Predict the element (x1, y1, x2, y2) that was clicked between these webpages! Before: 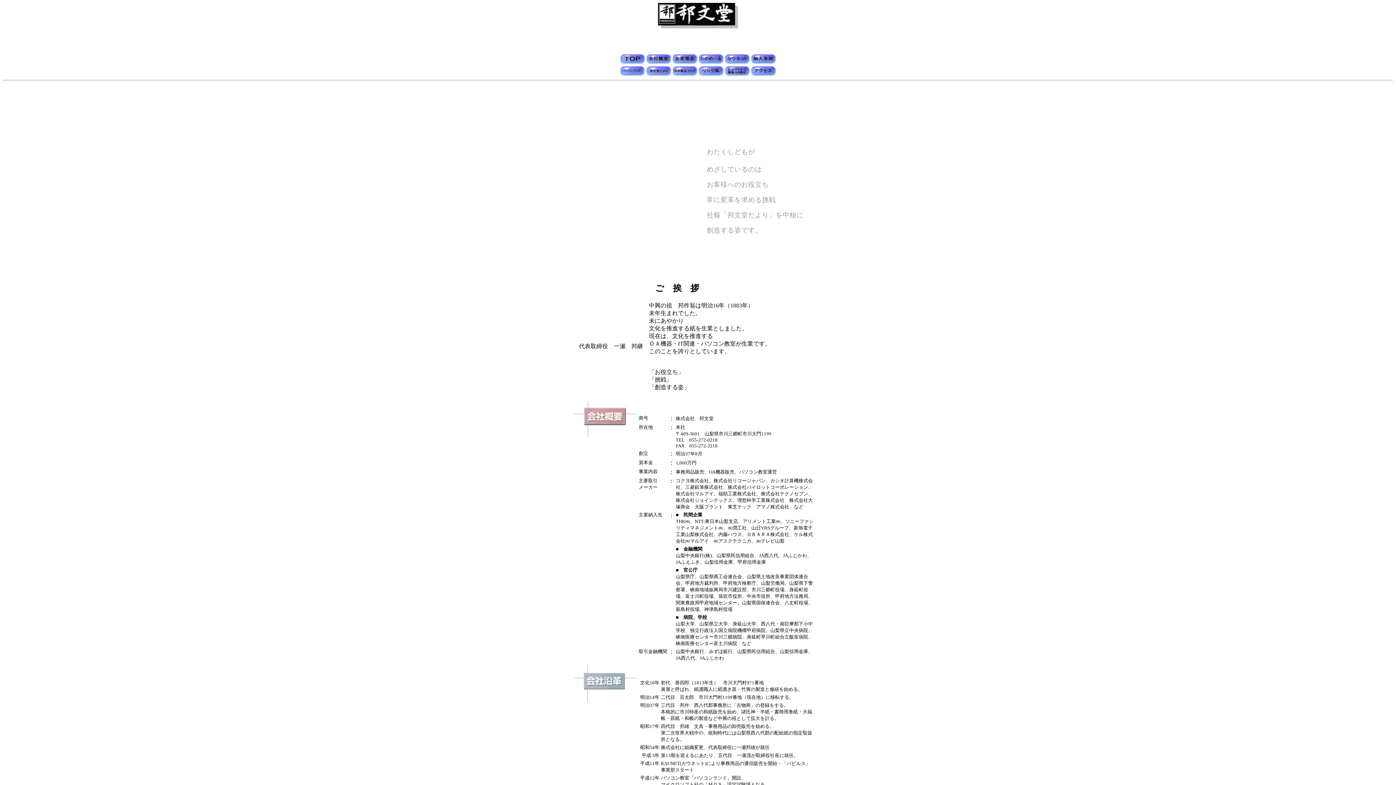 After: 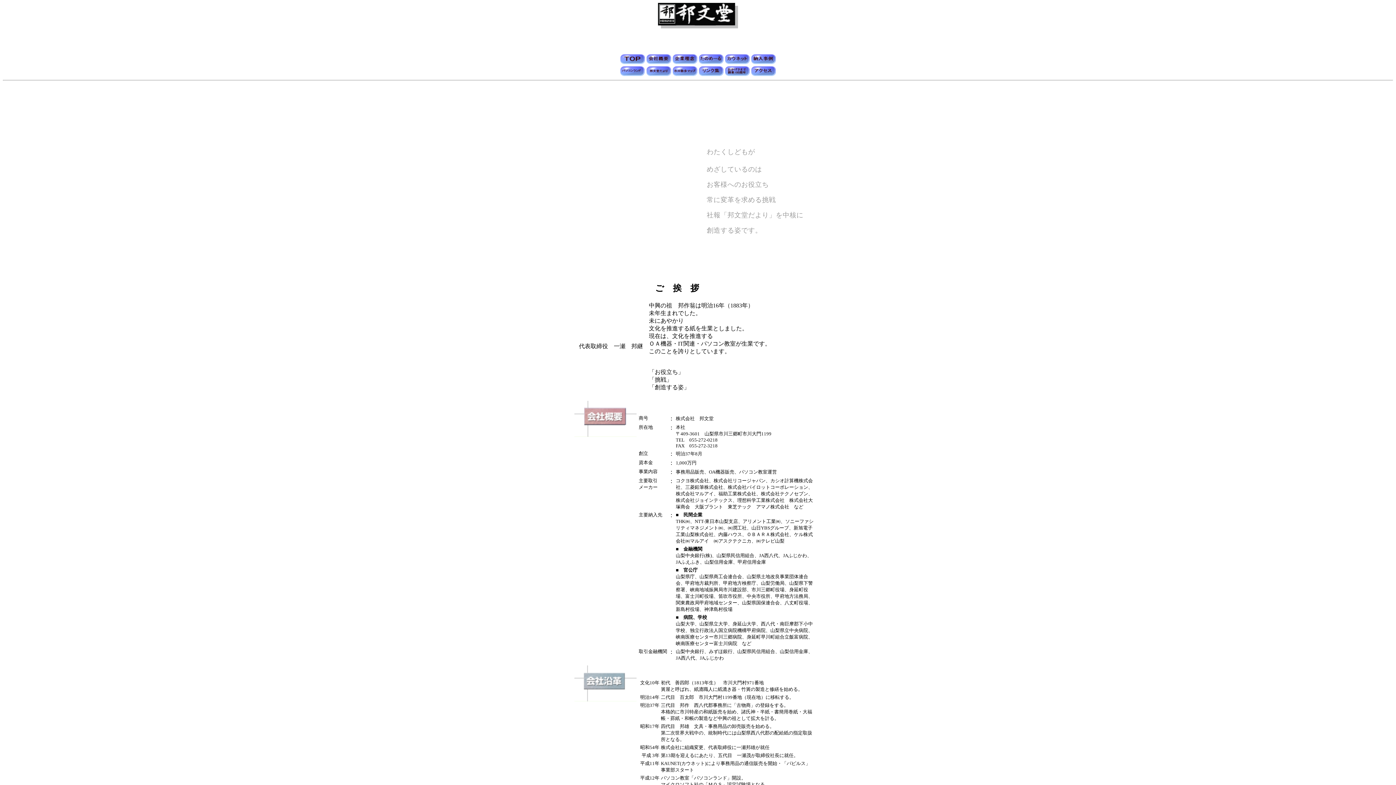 Action: bbox: (751, 58, 776, 65)